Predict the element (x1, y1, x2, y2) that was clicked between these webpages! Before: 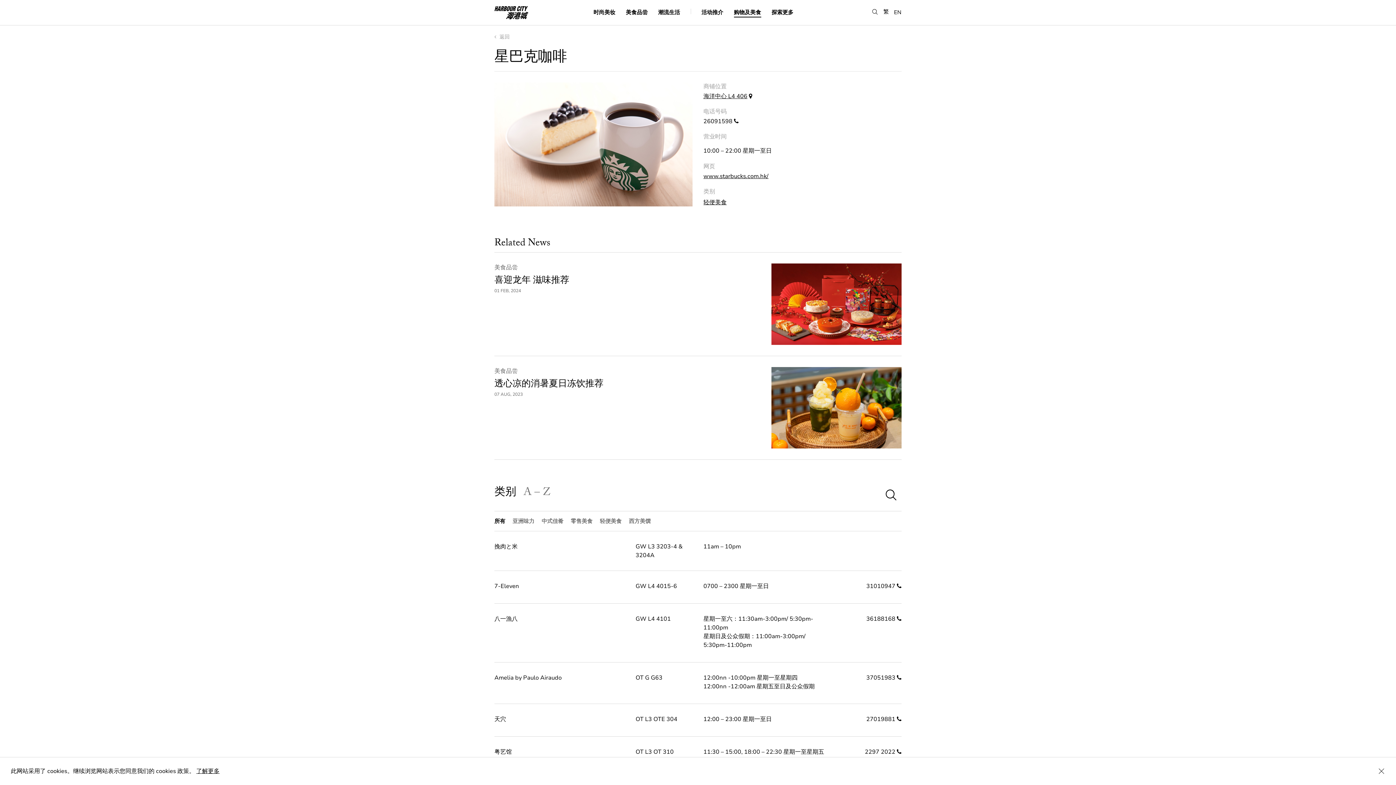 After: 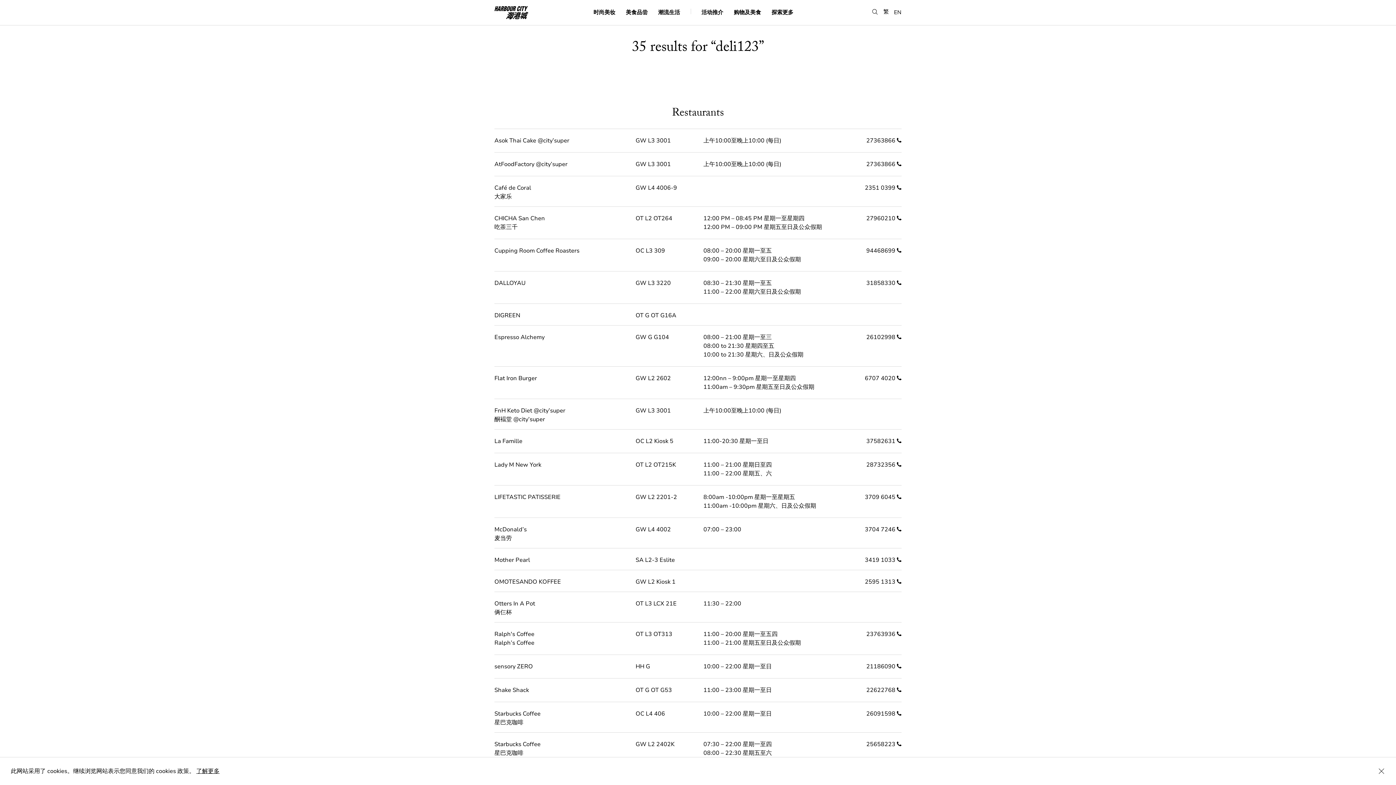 Action: bbox: (703, 198, 726, 206) label: 轻便美食